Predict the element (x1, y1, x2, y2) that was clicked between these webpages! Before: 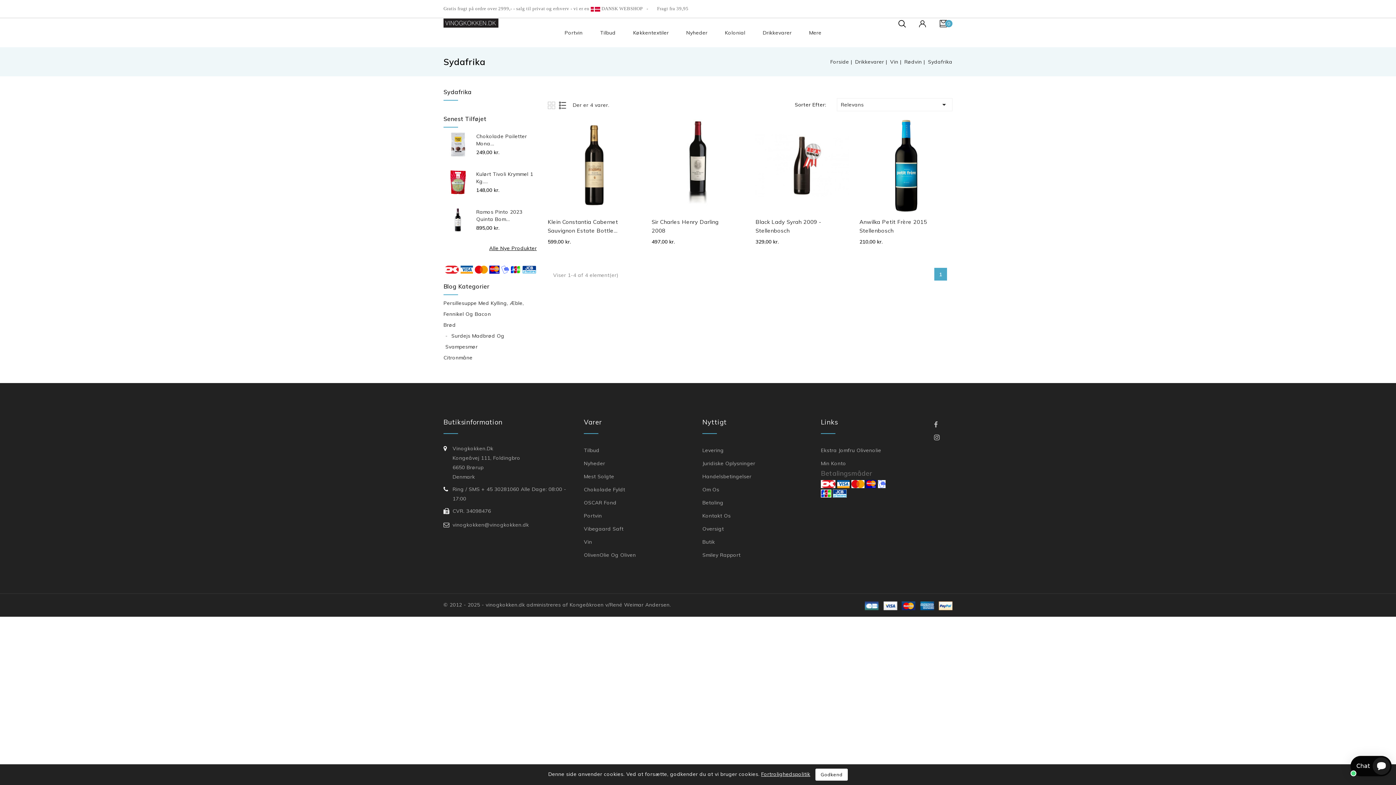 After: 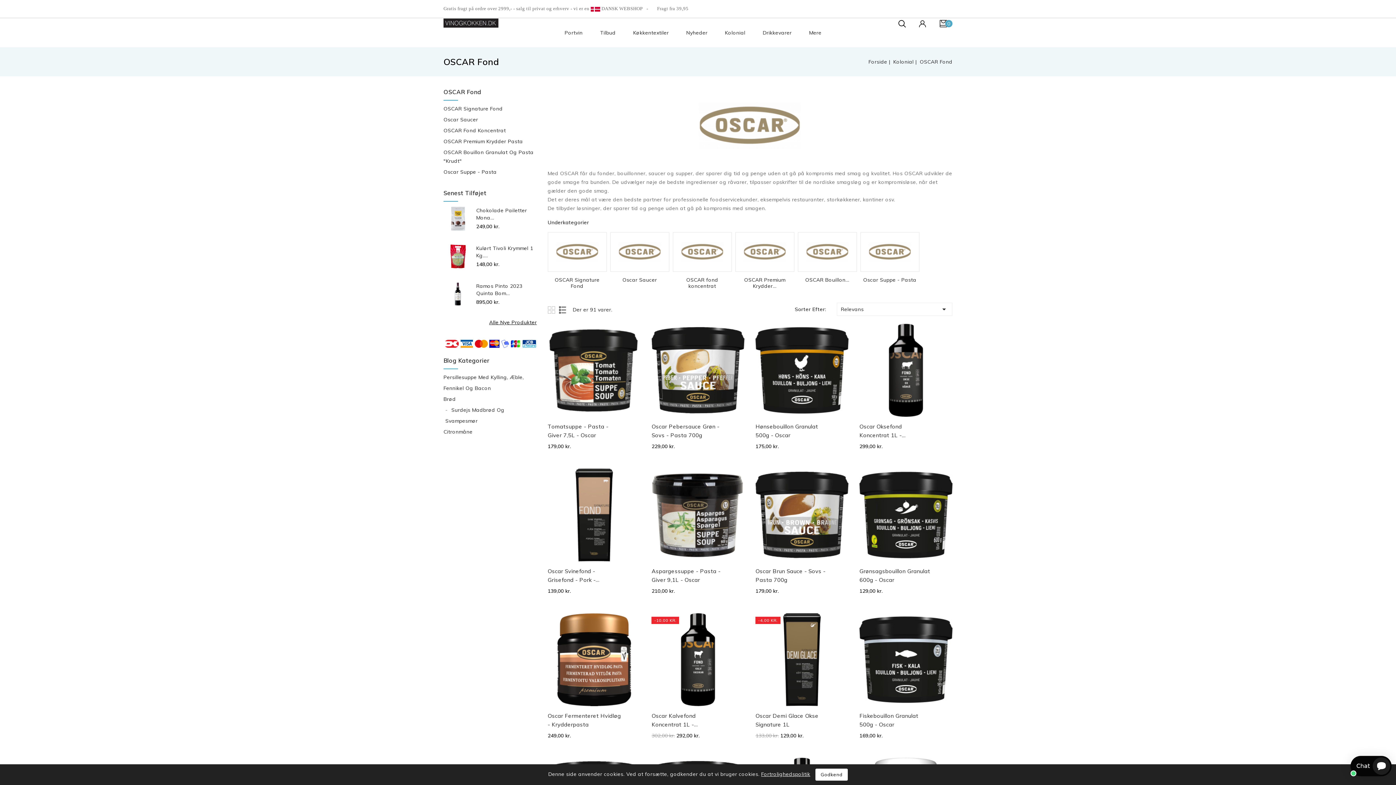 Action: bbox: (584, 496, 616, 509) label: OSCAR Fond